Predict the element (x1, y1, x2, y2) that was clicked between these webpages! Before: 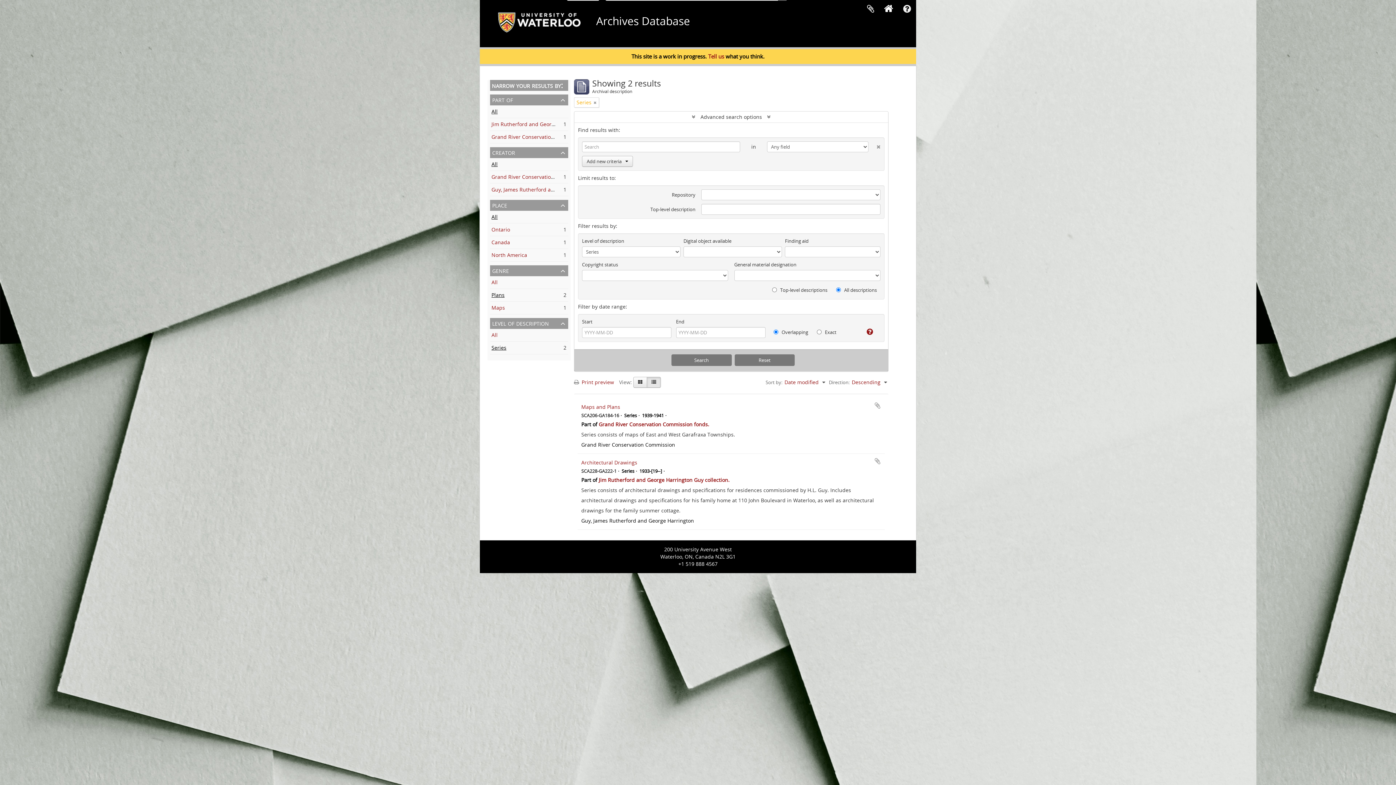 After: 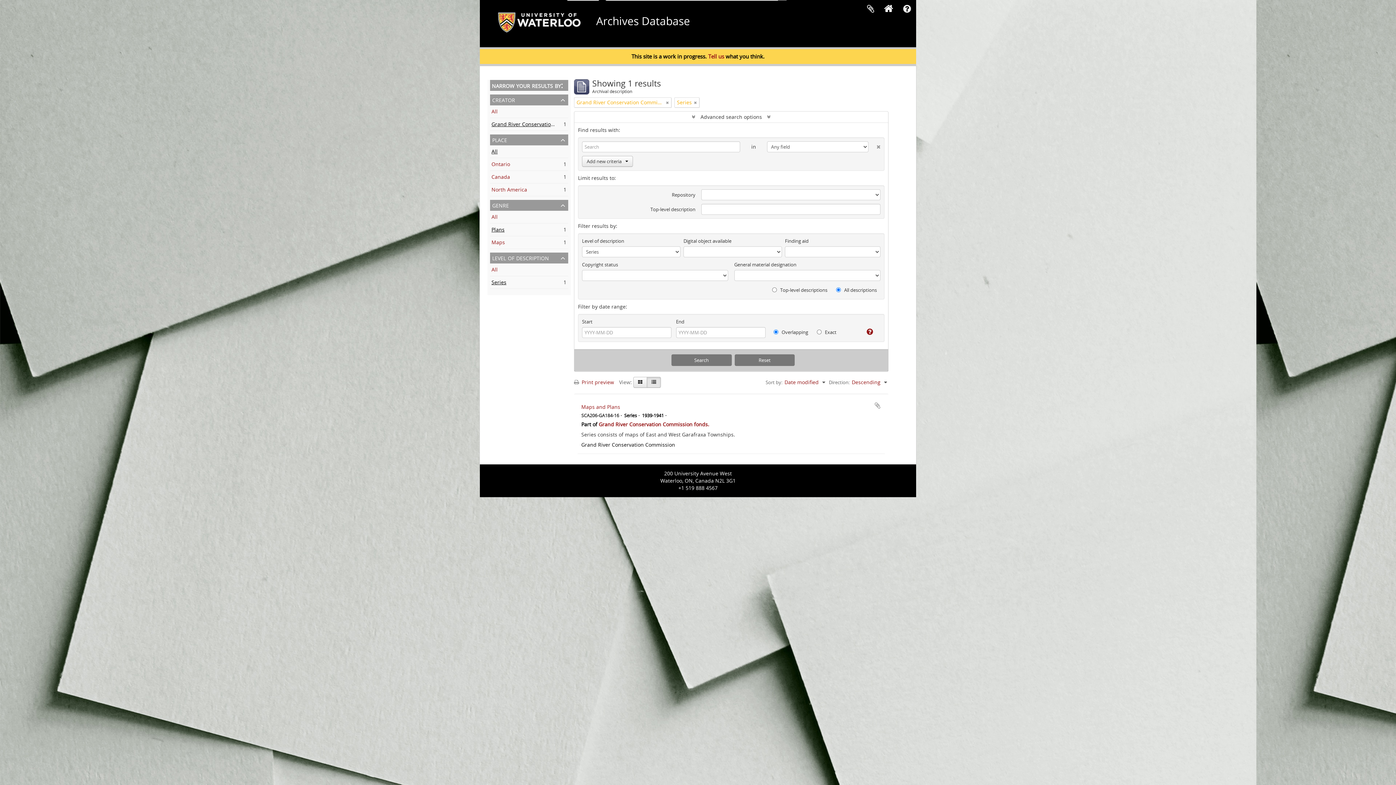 Action: label: Grand River Conservation Commission
, 1 results bbox: (491, 173, 585, 180)